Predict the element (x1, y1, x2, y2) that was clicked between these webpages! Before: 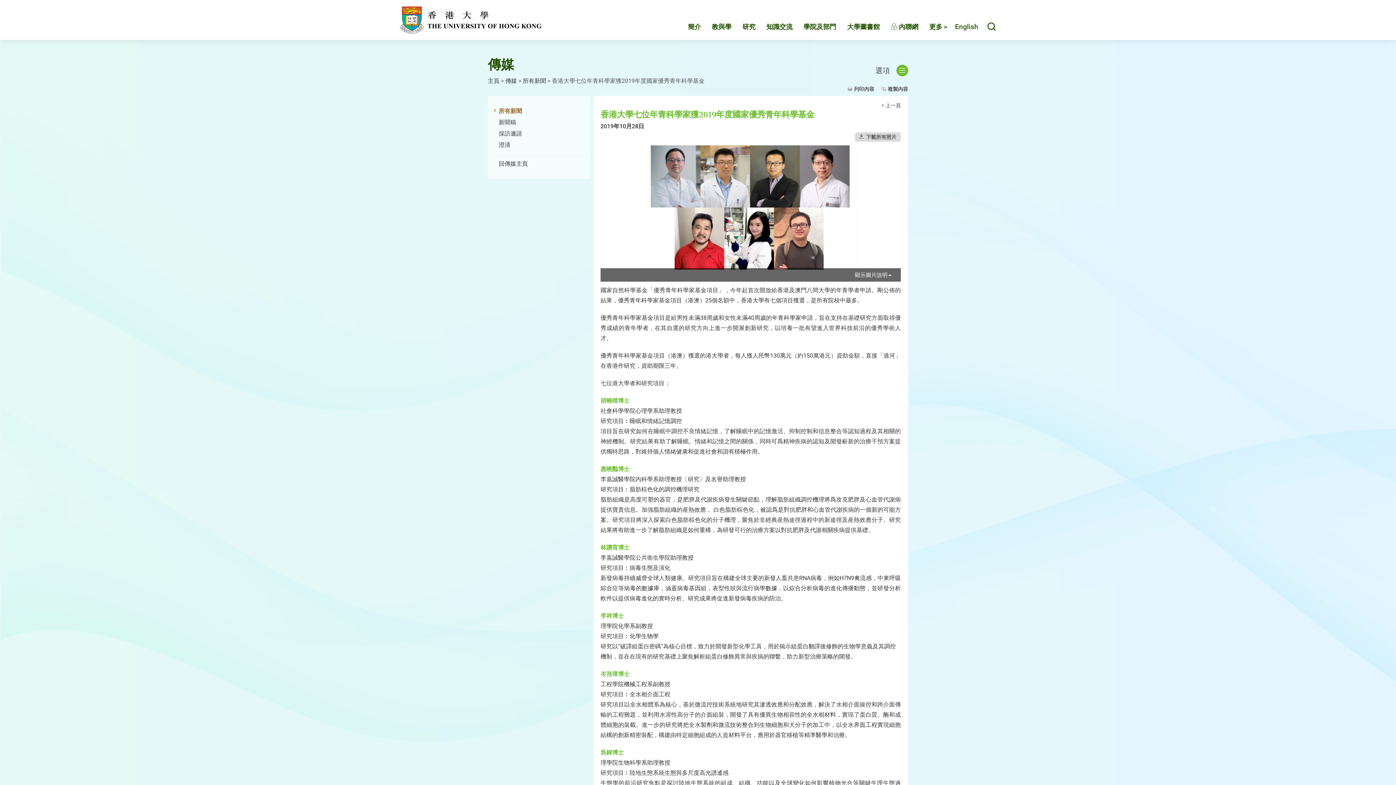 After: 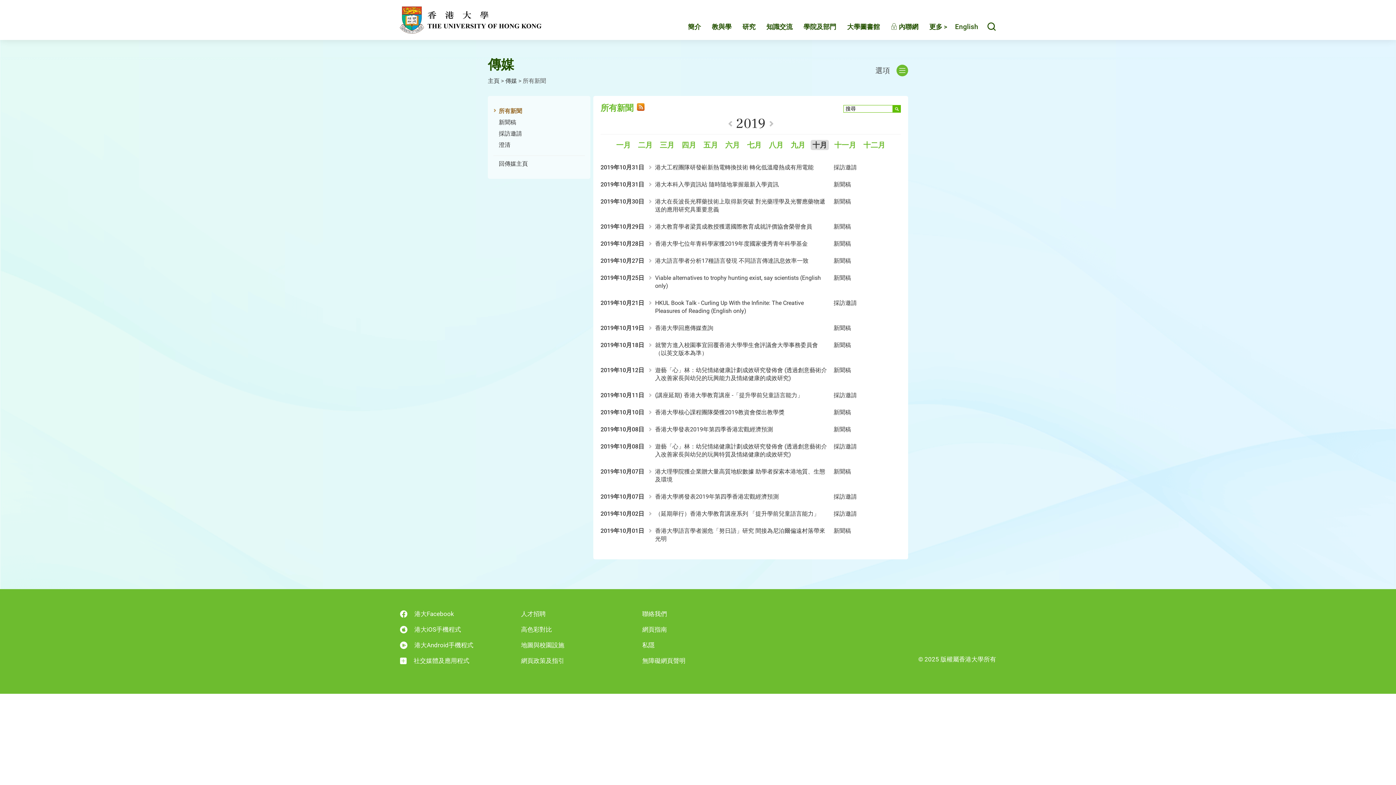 Action: bbox: (885, 102, 901, 108) label: 上一頁